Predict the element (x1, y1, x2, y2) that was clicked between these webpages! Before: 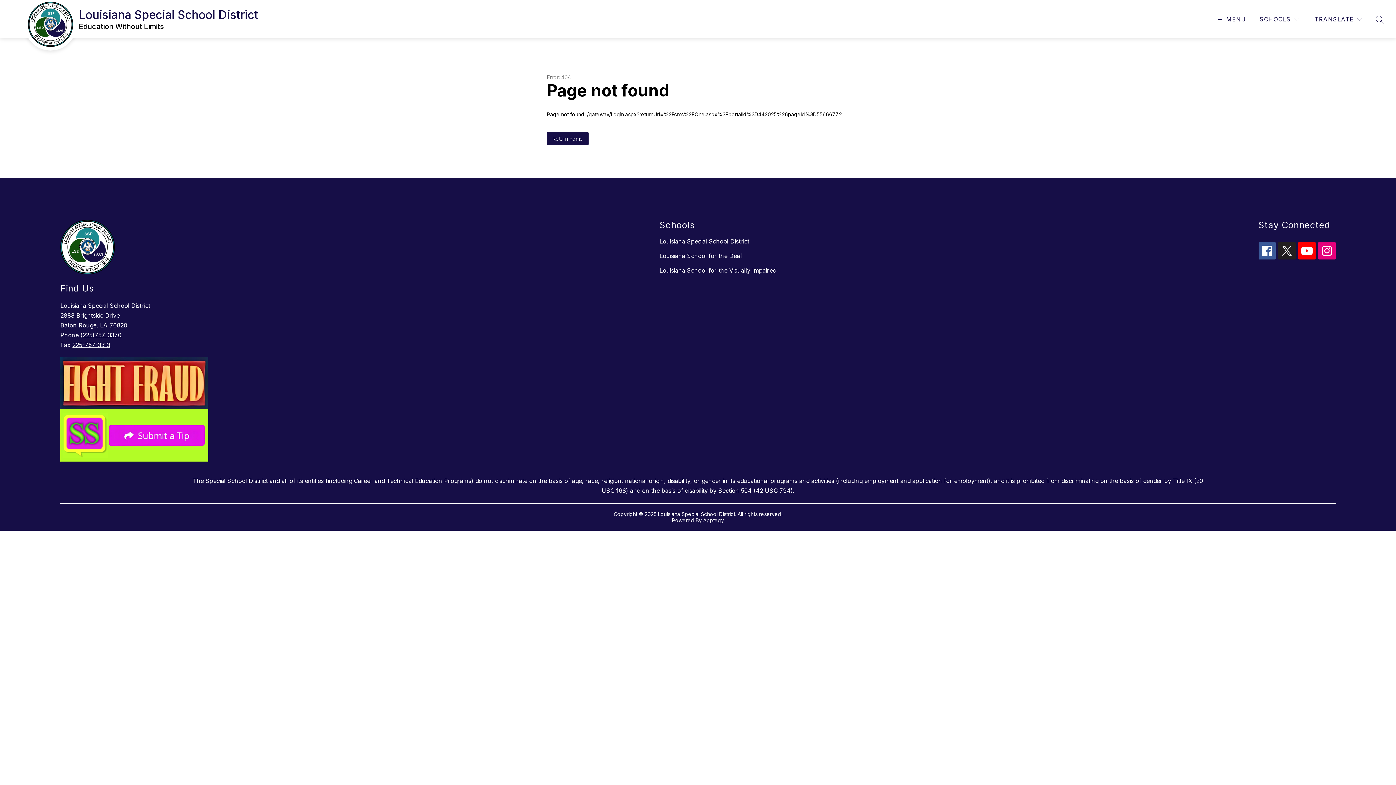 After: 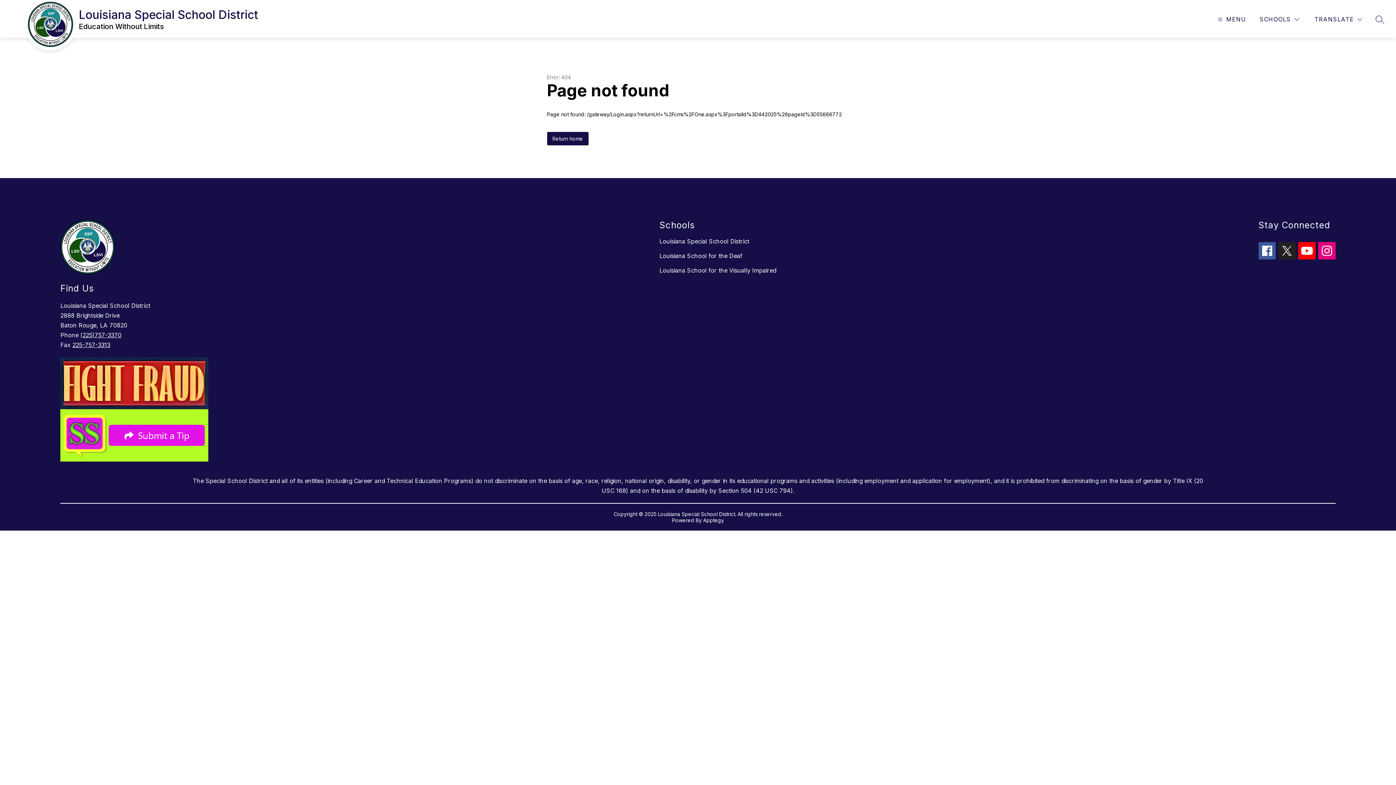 Action: label: (225)757-3370 bbox: (80, 331, 121, 338)